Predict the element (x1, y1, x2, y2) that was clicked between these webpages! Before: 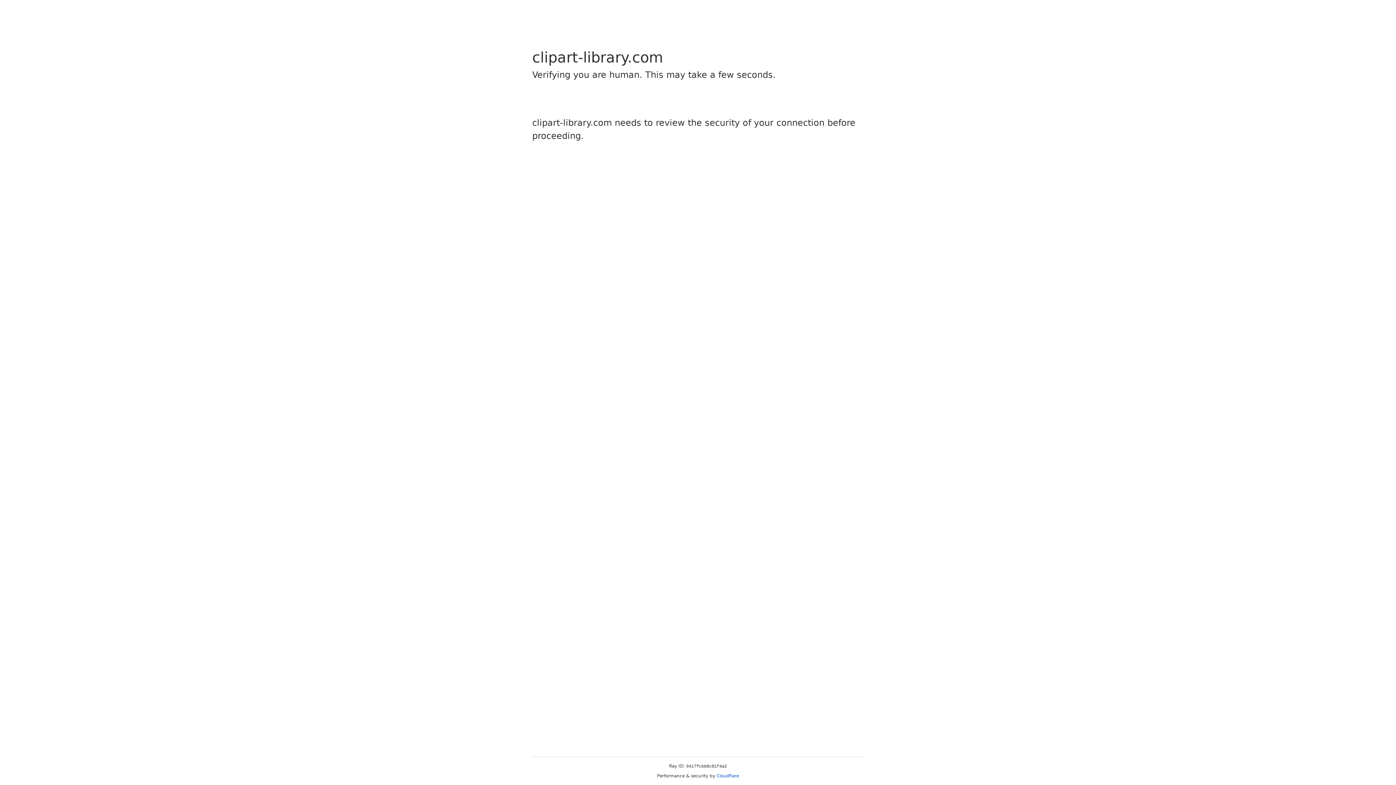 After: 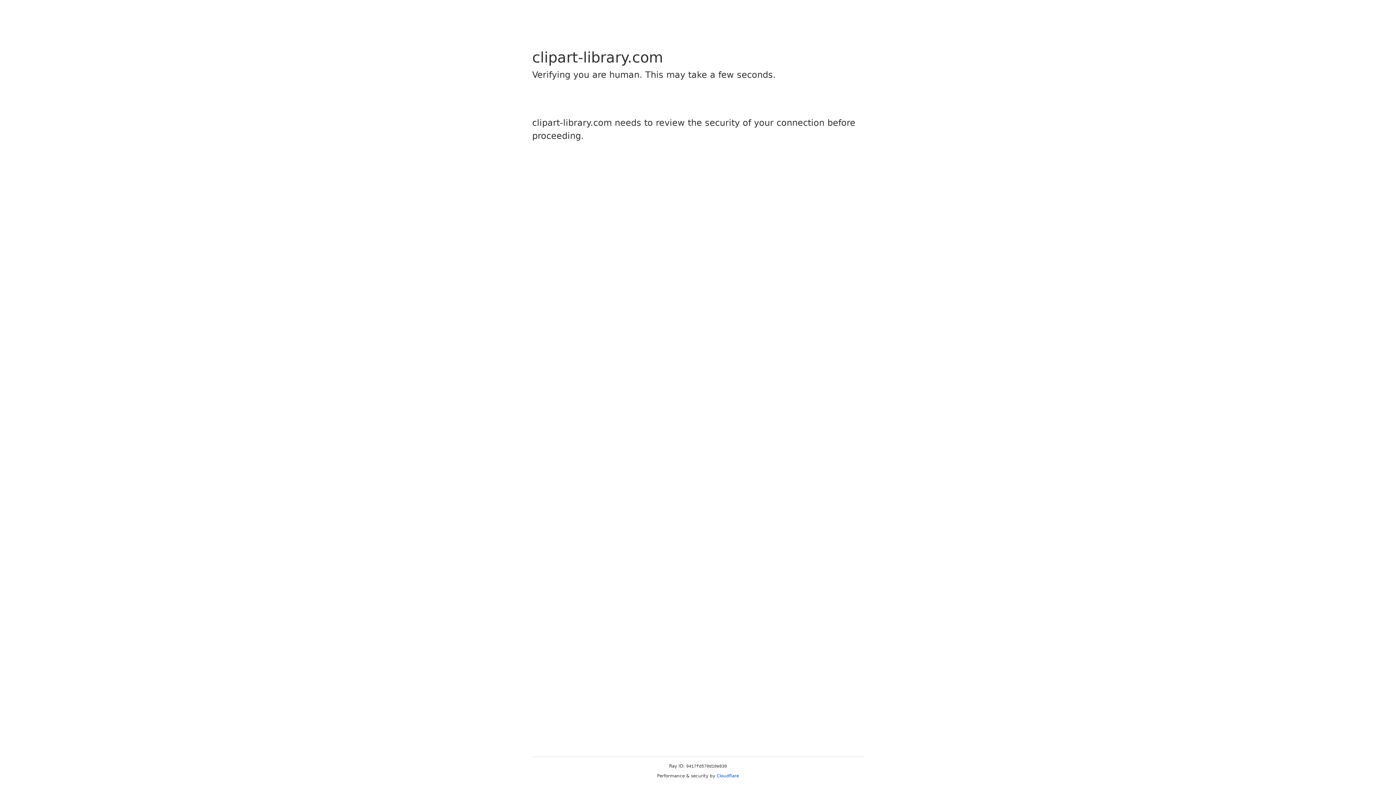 Action: bbox: (716, 773, 739, 778) label: Cloudflare